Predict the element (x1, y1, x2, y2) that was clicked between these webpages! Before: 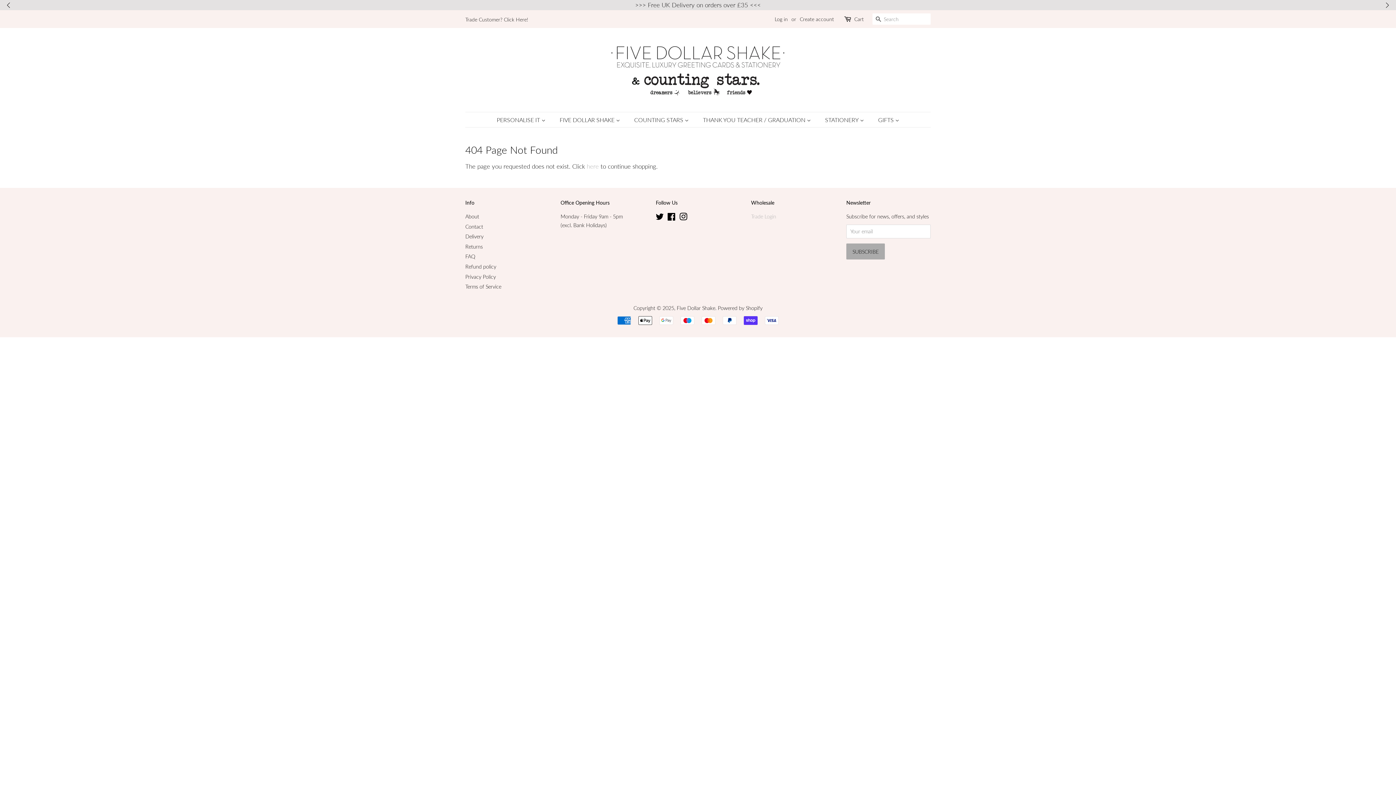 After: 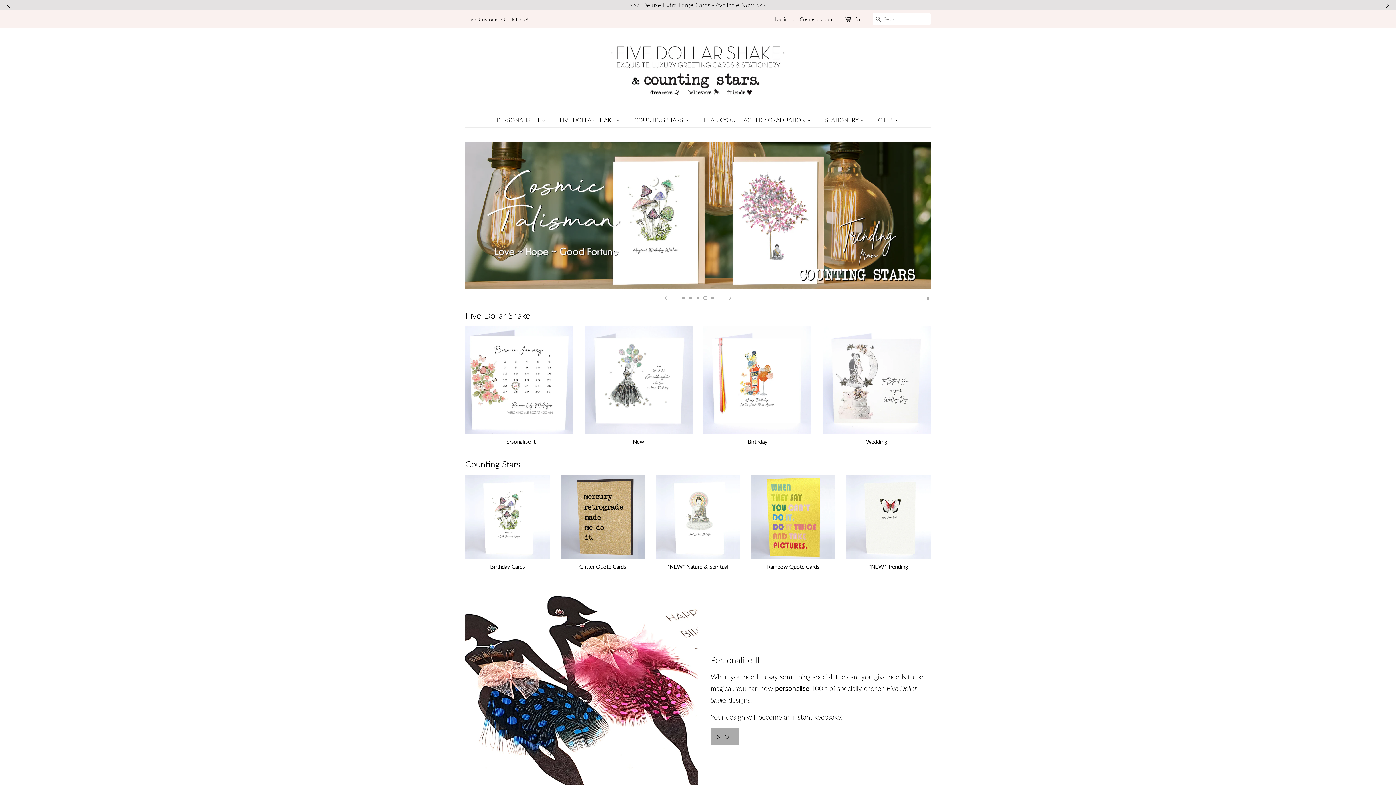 Action: label: Five Dollar Shake bbox: (676, 305, 715, 311)